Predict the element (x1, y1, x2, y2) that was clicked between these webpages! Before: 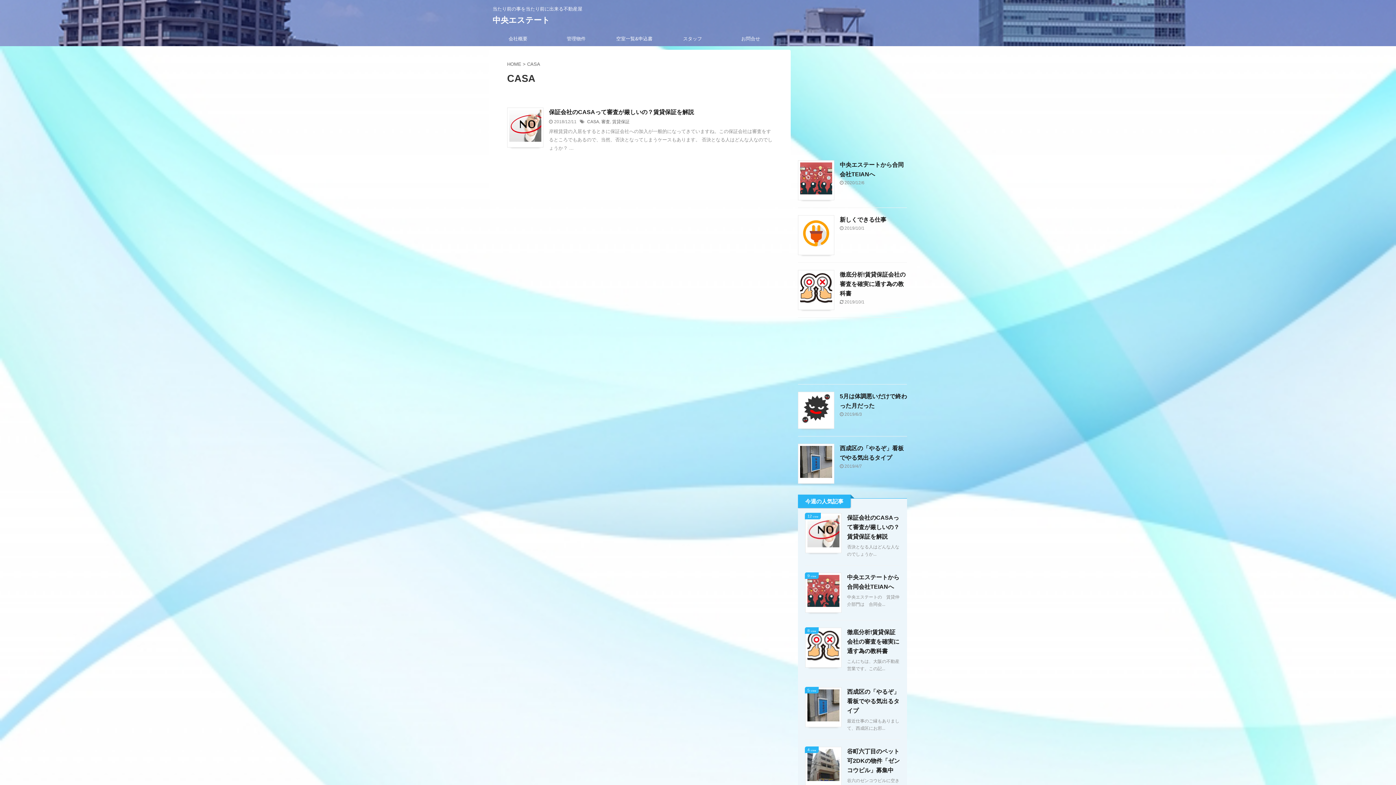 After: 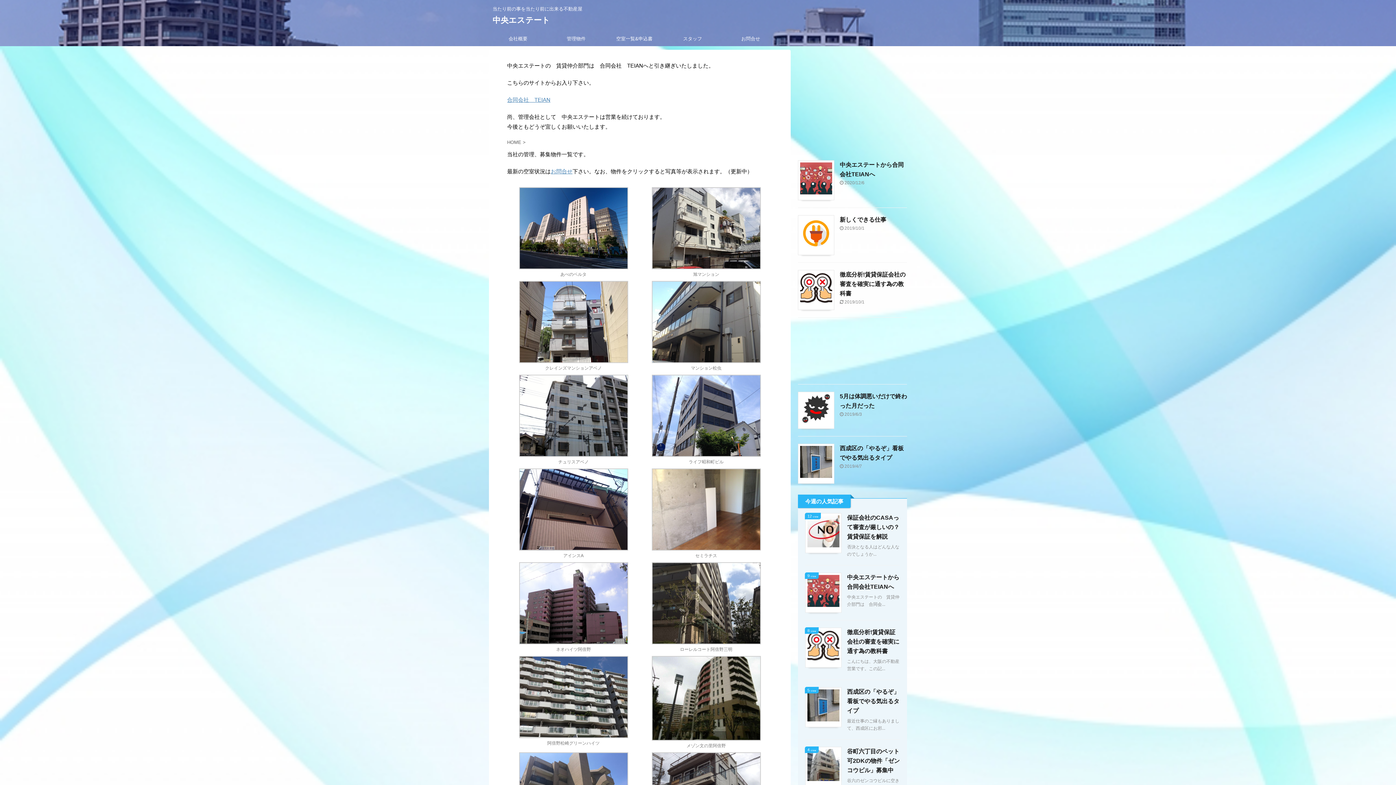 Action: label: 管理物件 bbox: (547, 31, 605, 46)